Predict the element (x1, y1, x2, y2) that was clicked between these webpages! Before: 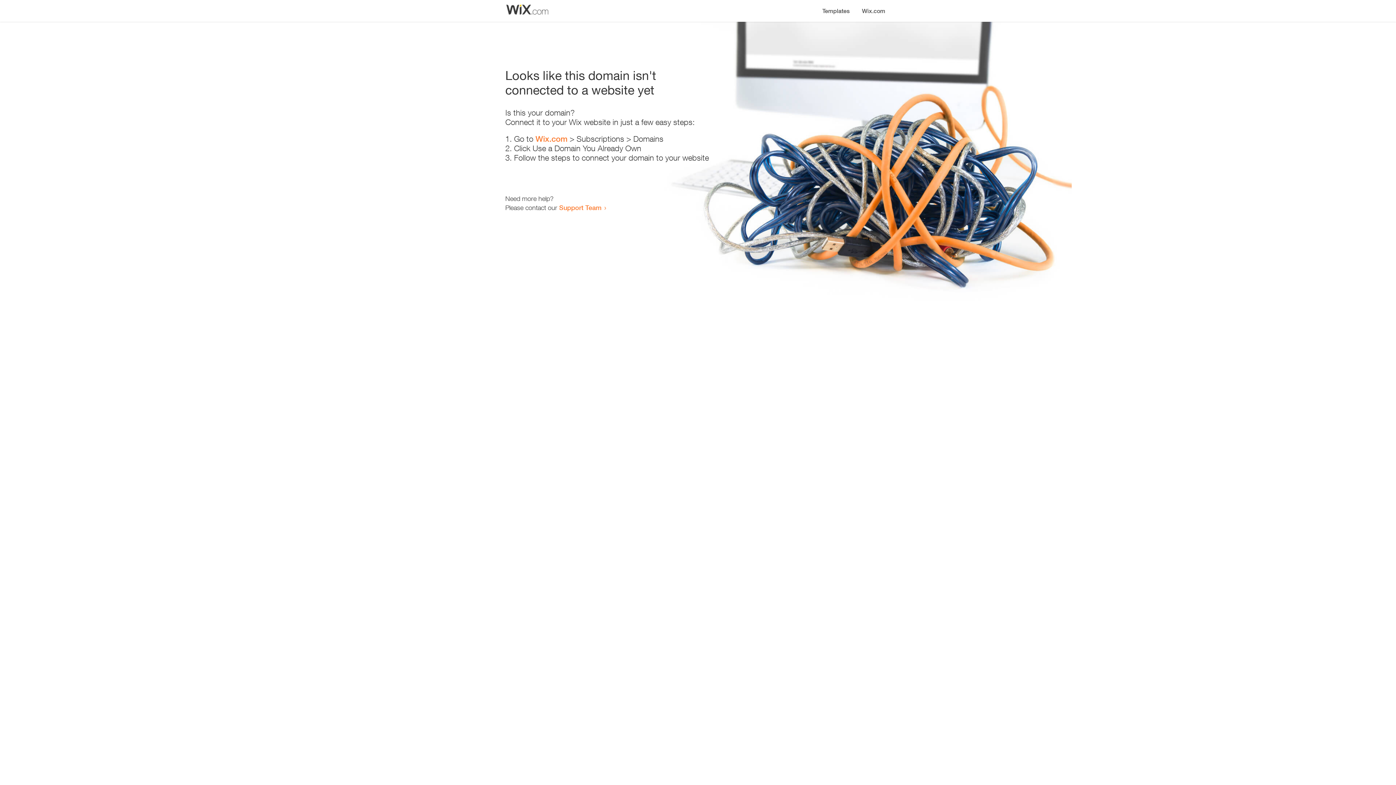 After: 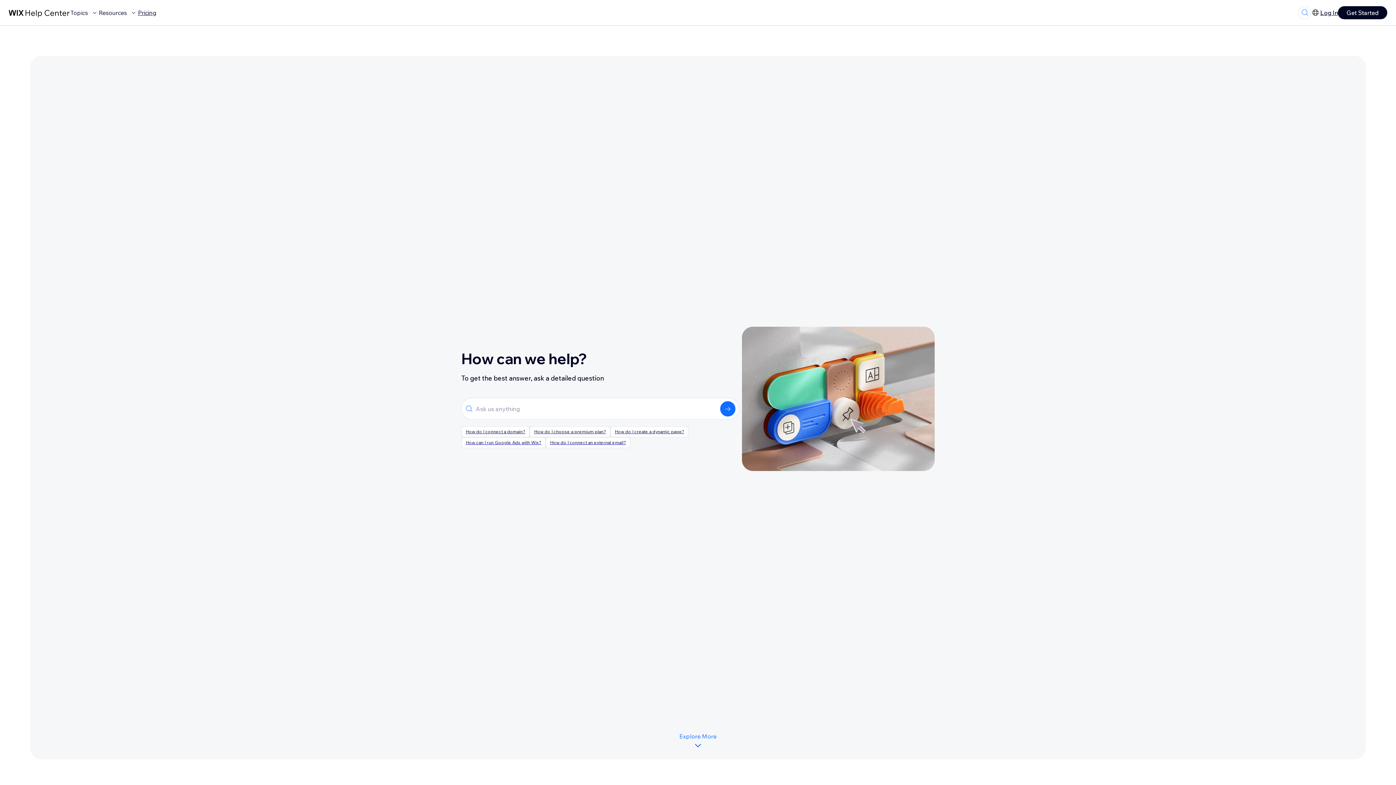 Action: bbox: (559, 203, 601, 211) label: Support Team